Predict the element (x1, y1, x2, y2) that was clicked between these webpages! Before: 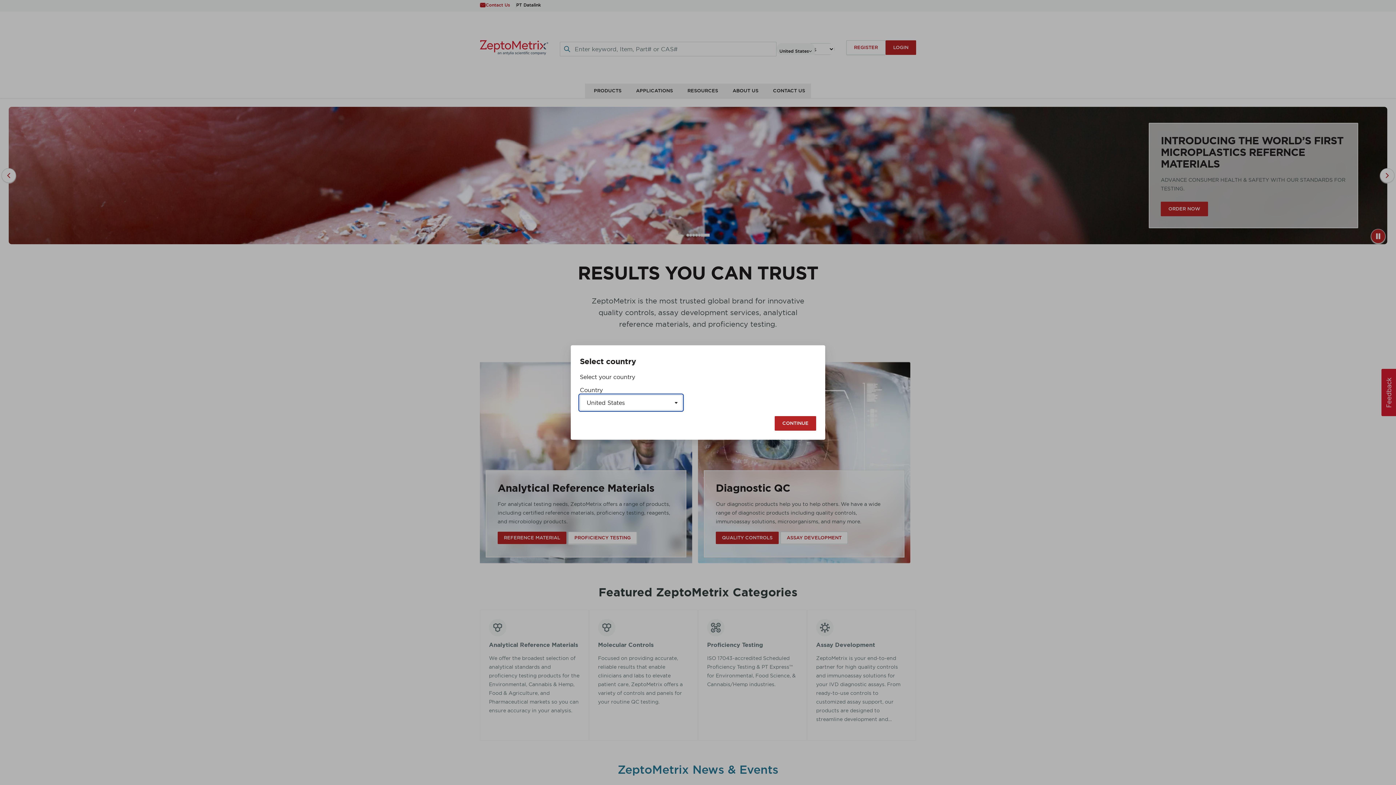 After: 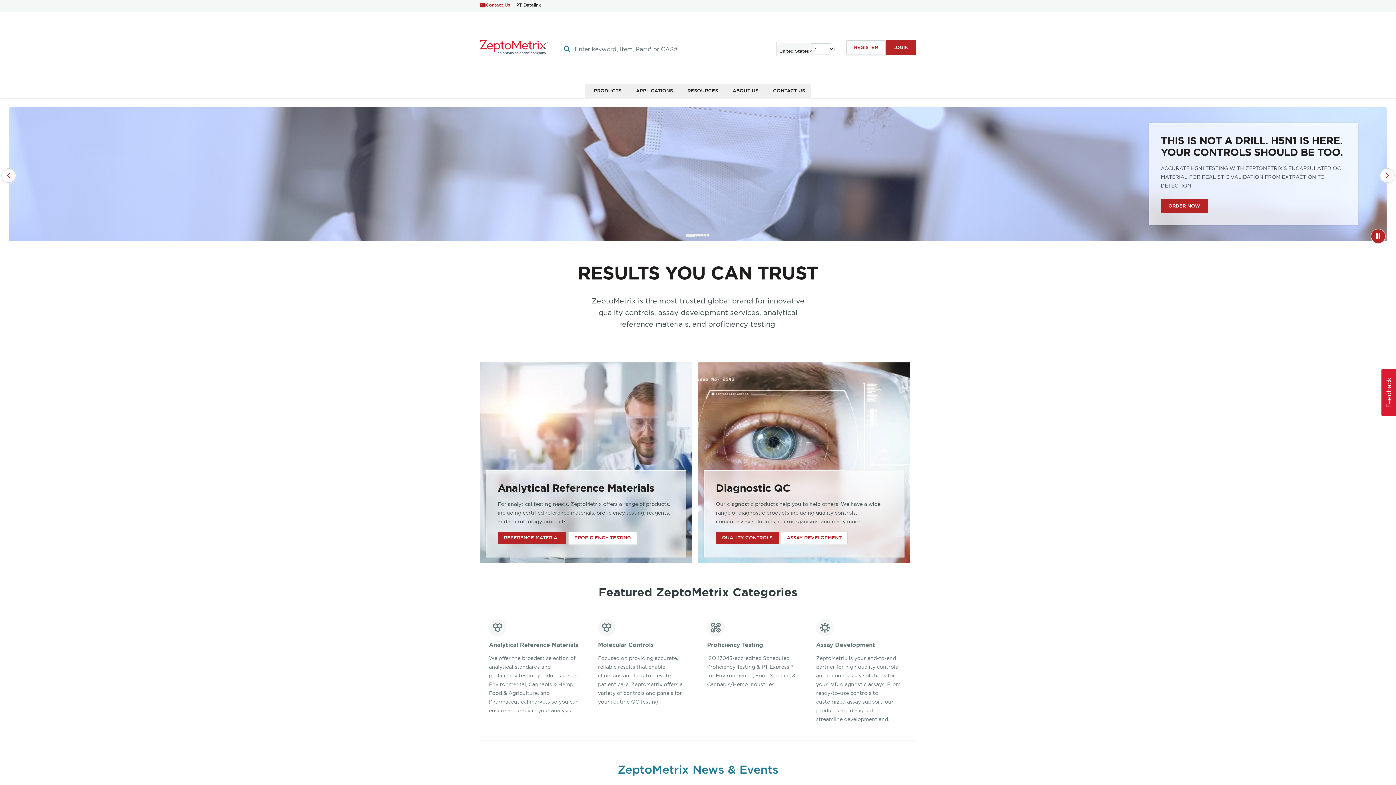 Action: bbox: (774, 416, 816, 430) label: CONTINUE